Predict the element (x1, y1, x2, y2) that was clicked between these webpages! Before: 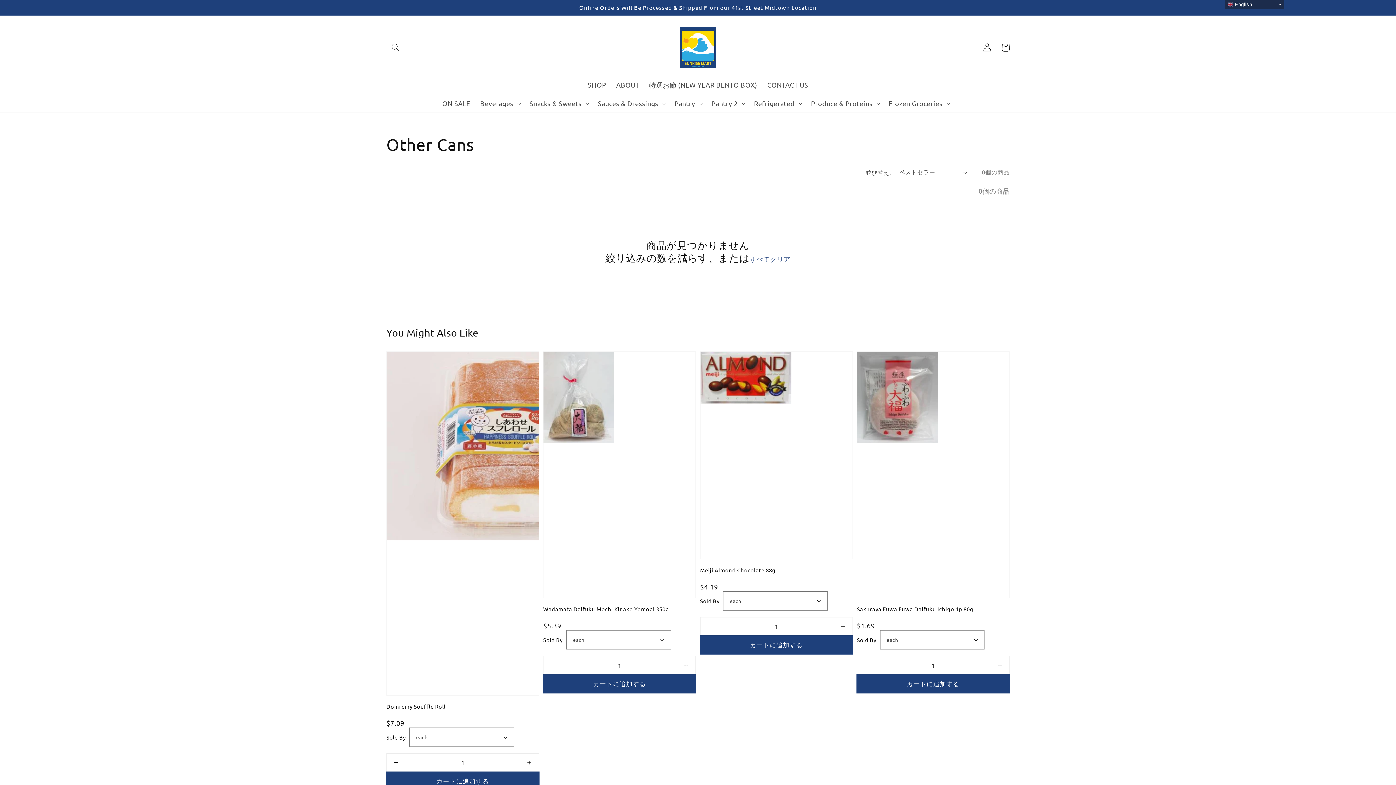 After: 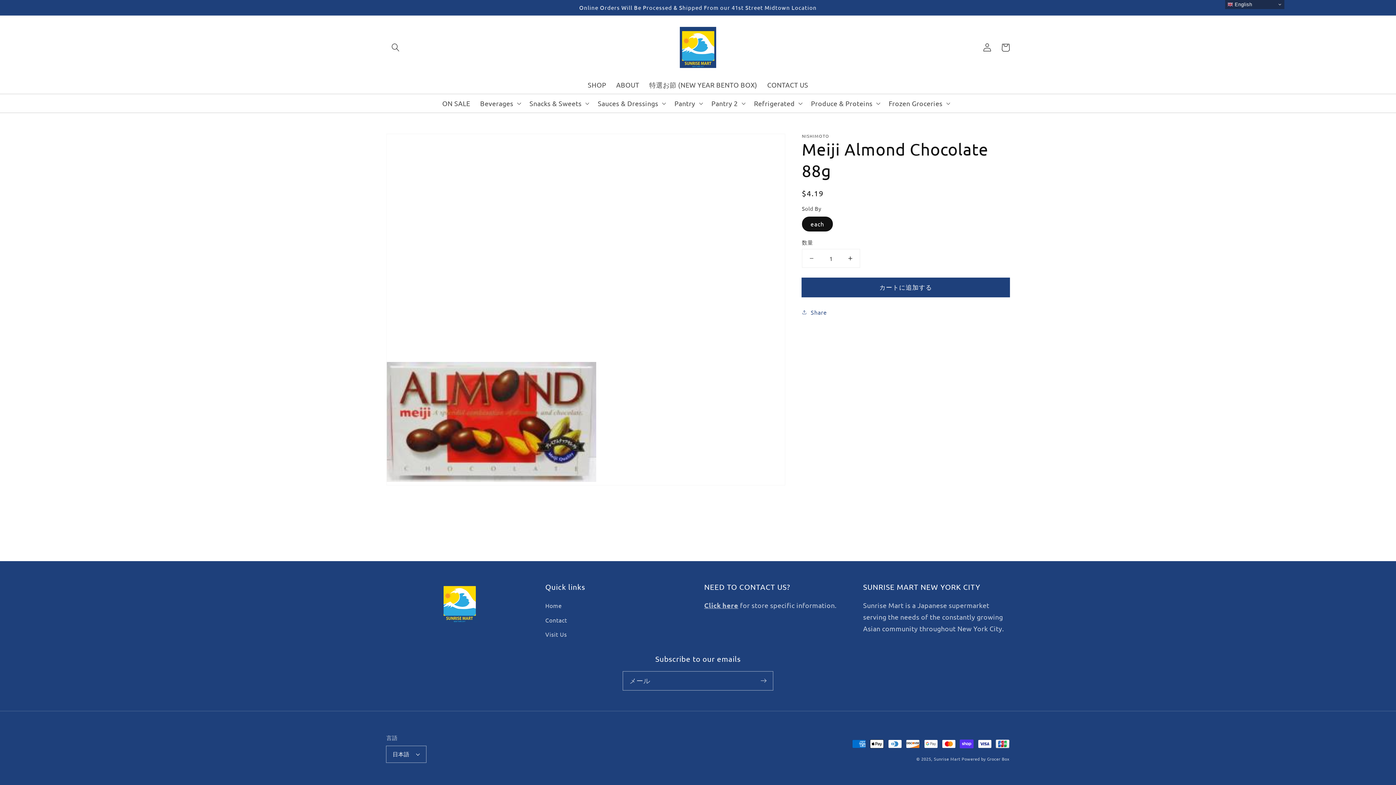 Action: bbox: (700, 351, 852, 559)